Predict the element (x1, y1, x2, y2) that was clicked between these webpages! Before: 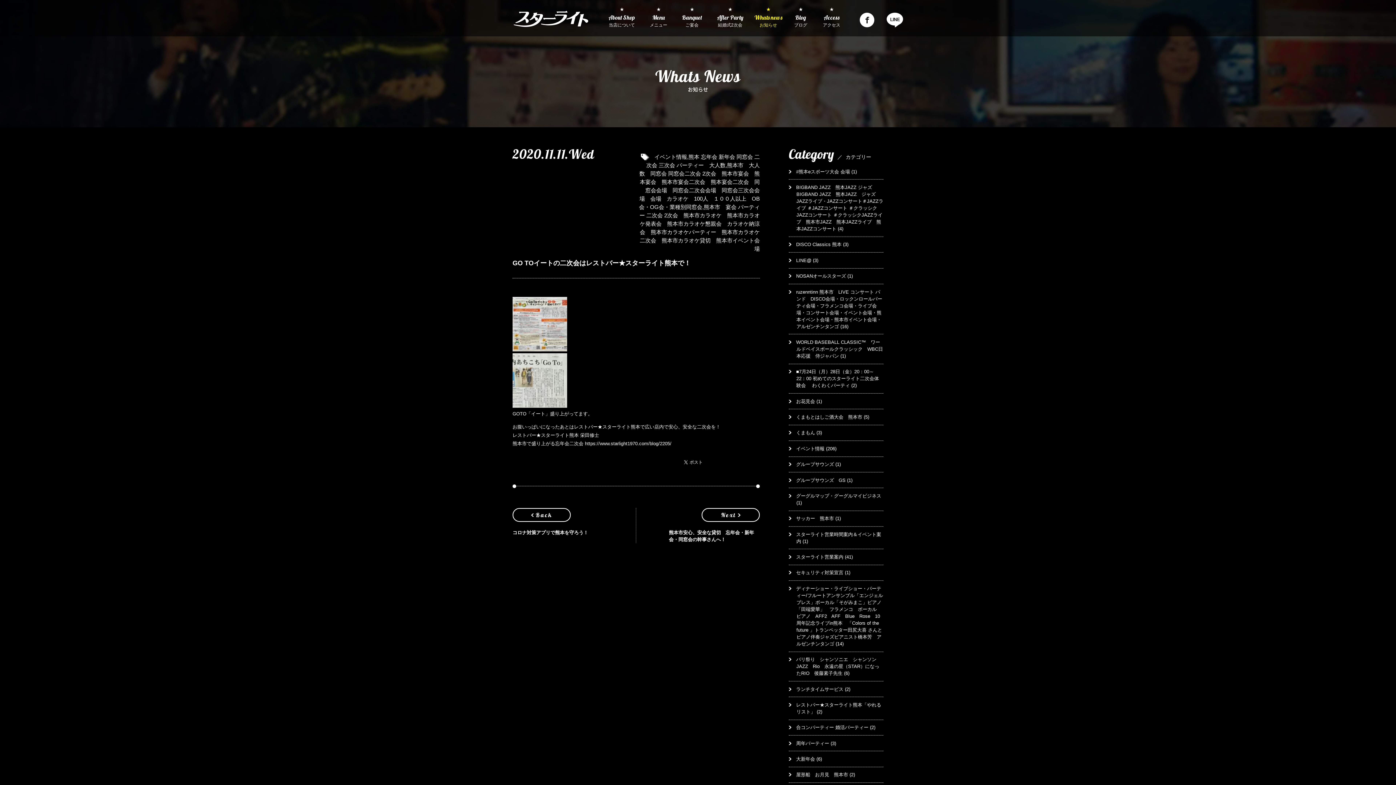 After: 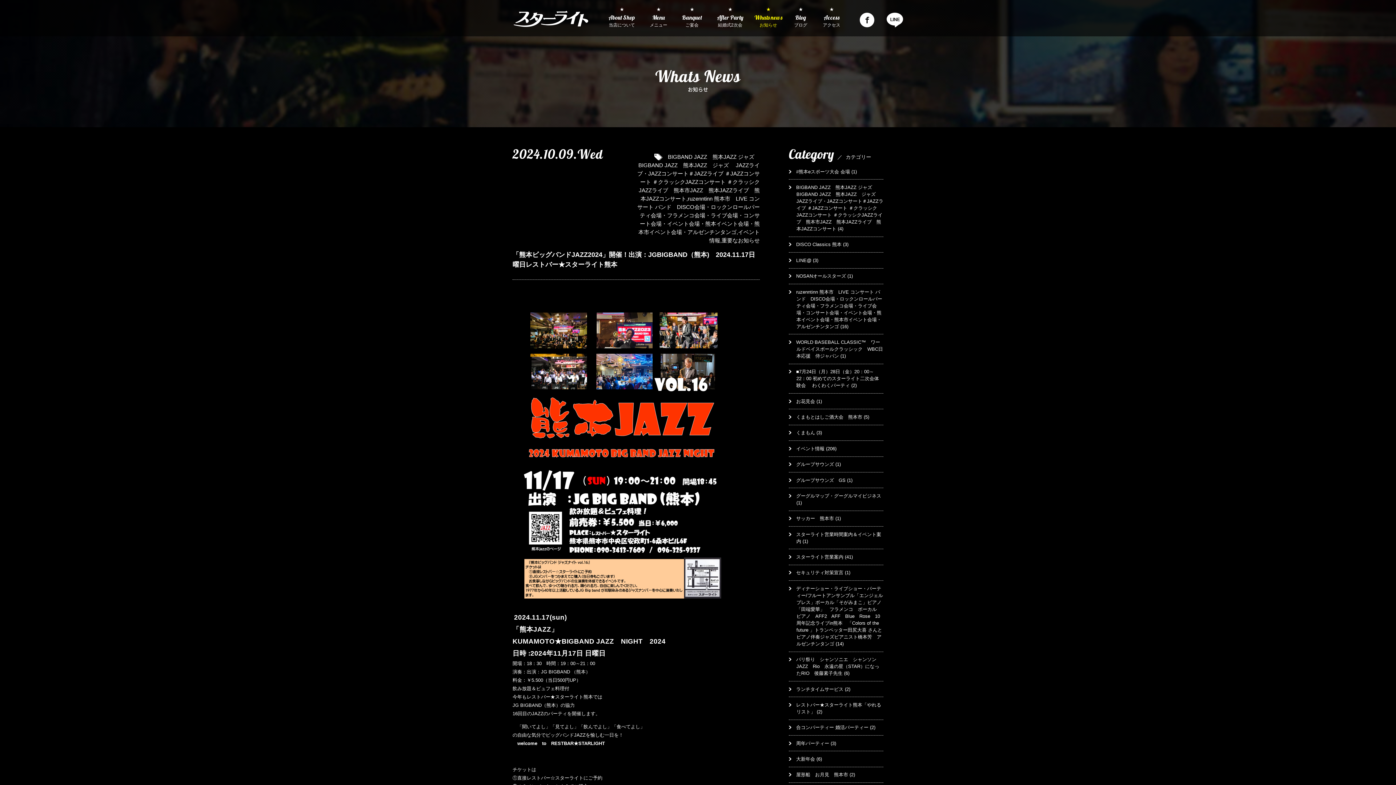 Action: label: BIGBAND JAZZ　熊本JAZZ ジャズ　BIGBAND JAZZ　熊本JAZZ　ジャズ　 JAZZライブ・JAZZコンサート＃JAZZライブ ＃JAZZコンサート ＃クラッシクJAZZコンサート ＃クラッシクJAZZライブ　熊本市JAZZ　熊本JAZZライブ　熊本JAZZコンサート (4) bbox: (789, 179, 883, 236)